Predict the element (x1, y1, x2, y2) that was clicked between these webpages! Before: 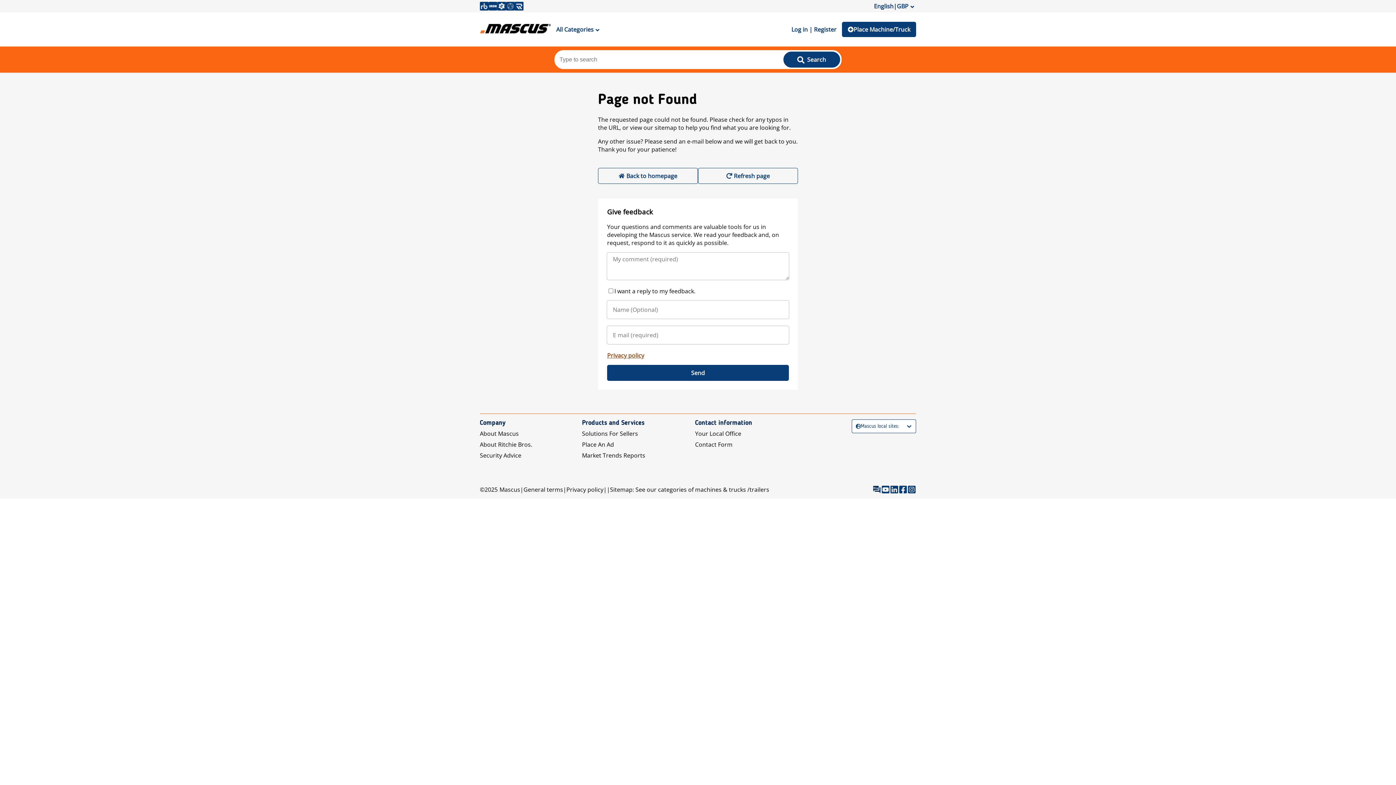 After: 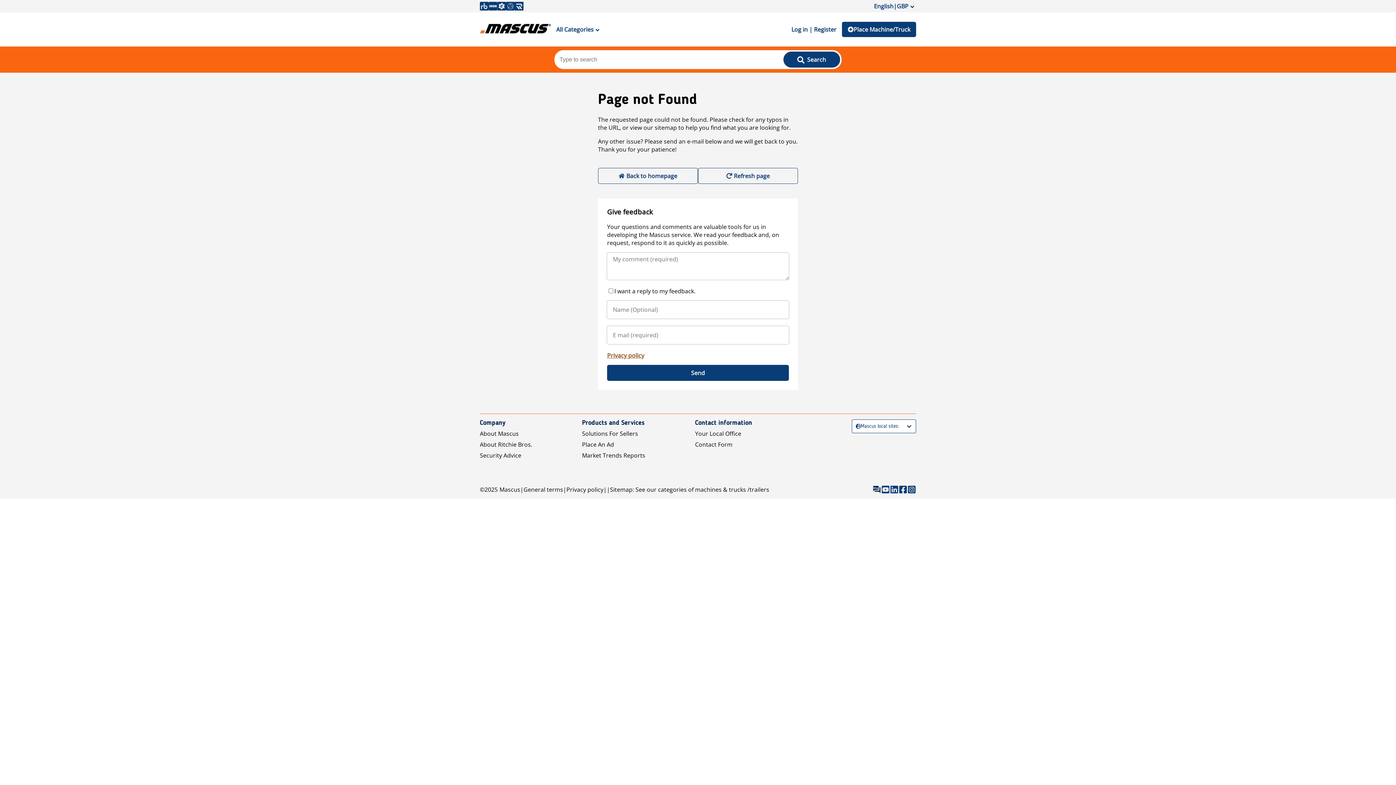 Action: label: Place An Ad bbox: (582, 440, 645, 448)